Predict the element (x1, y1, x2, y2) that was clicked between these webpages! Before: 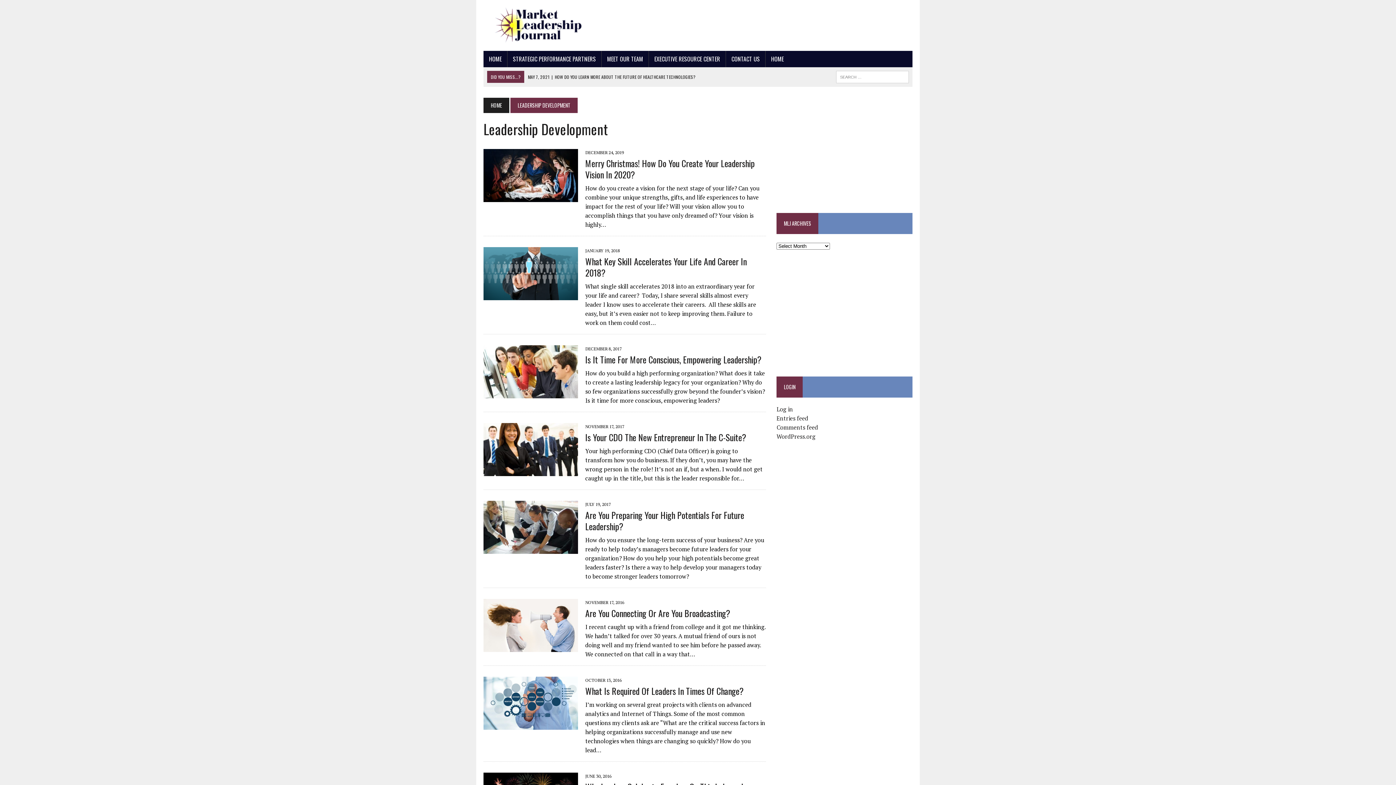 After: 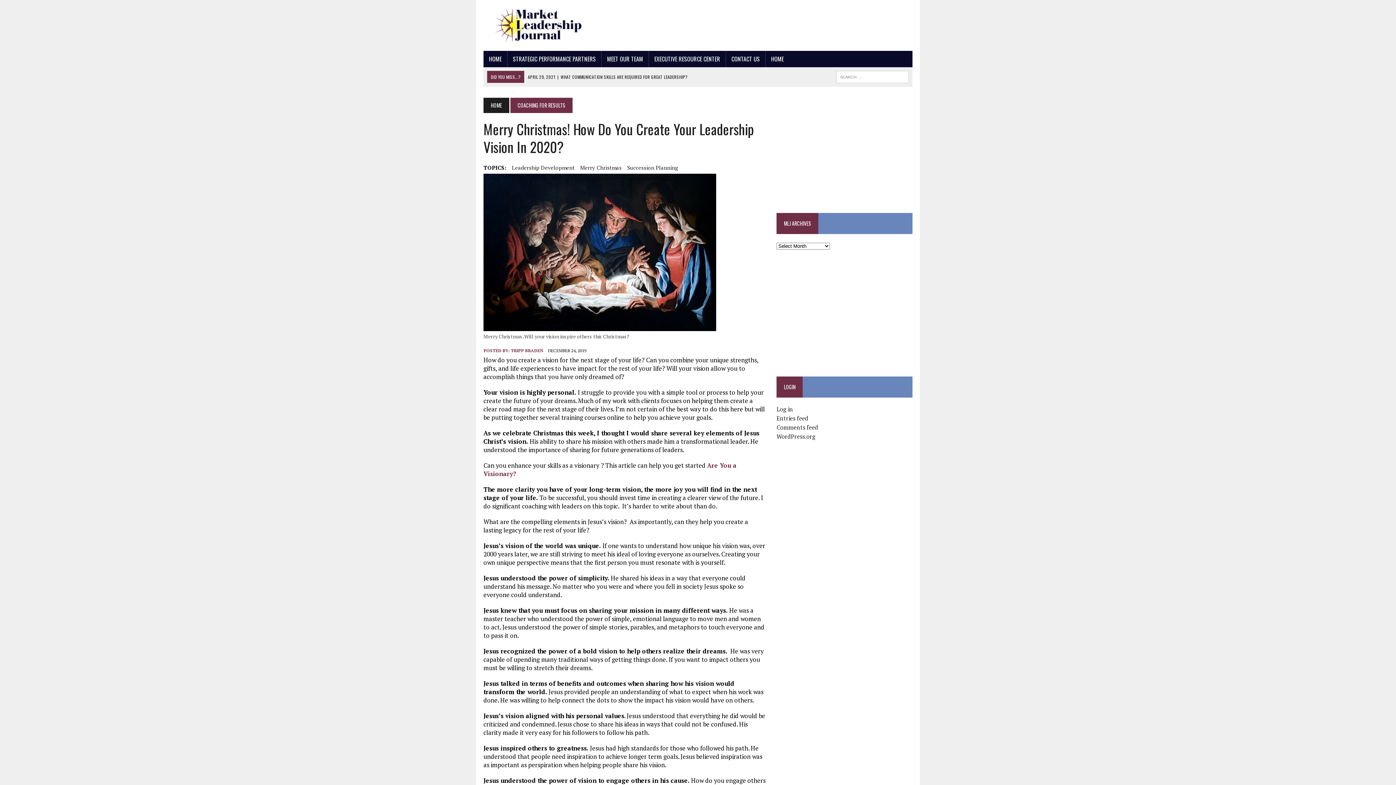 Action: bbox: (585, 156, 754, 181) label: Merry Christmas! How Do You Create Your Leadership Vision In 2020?